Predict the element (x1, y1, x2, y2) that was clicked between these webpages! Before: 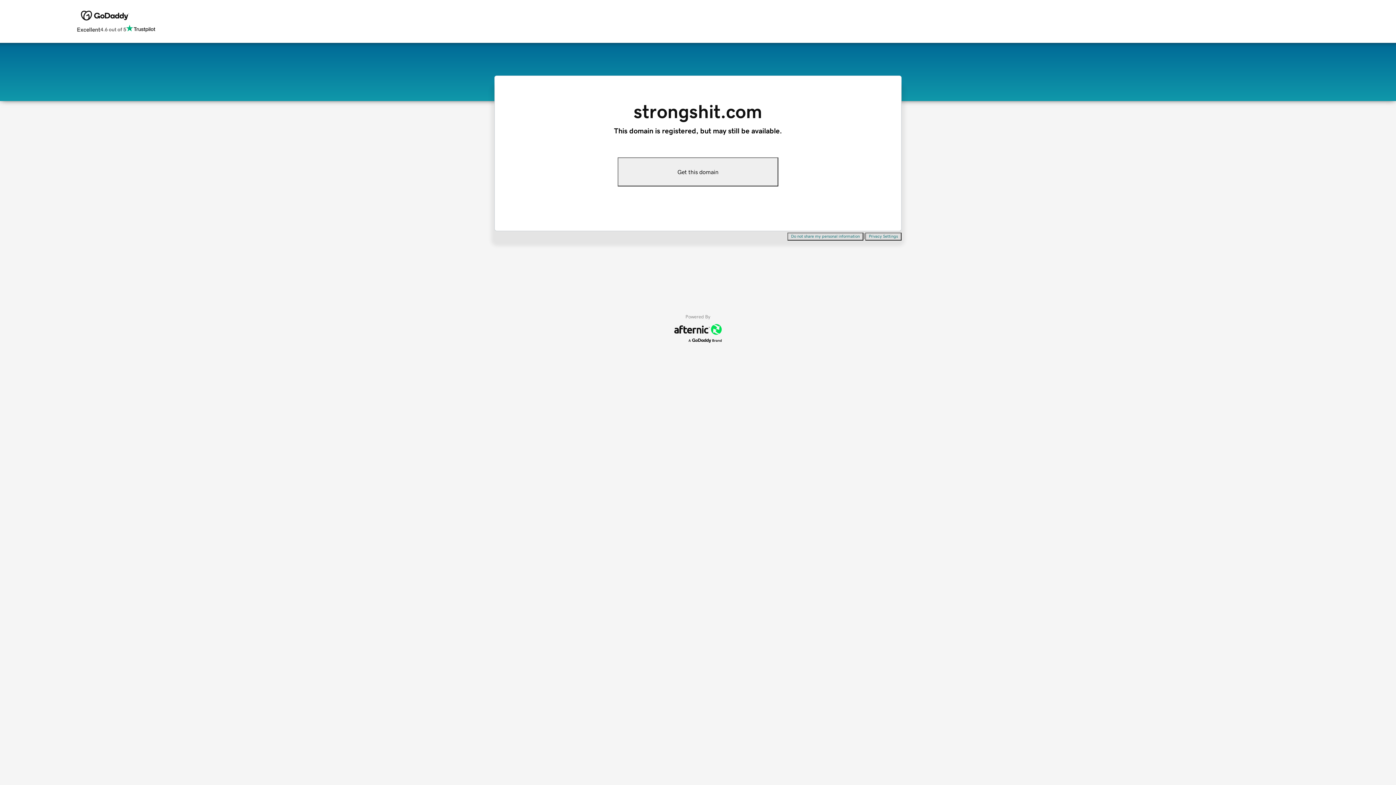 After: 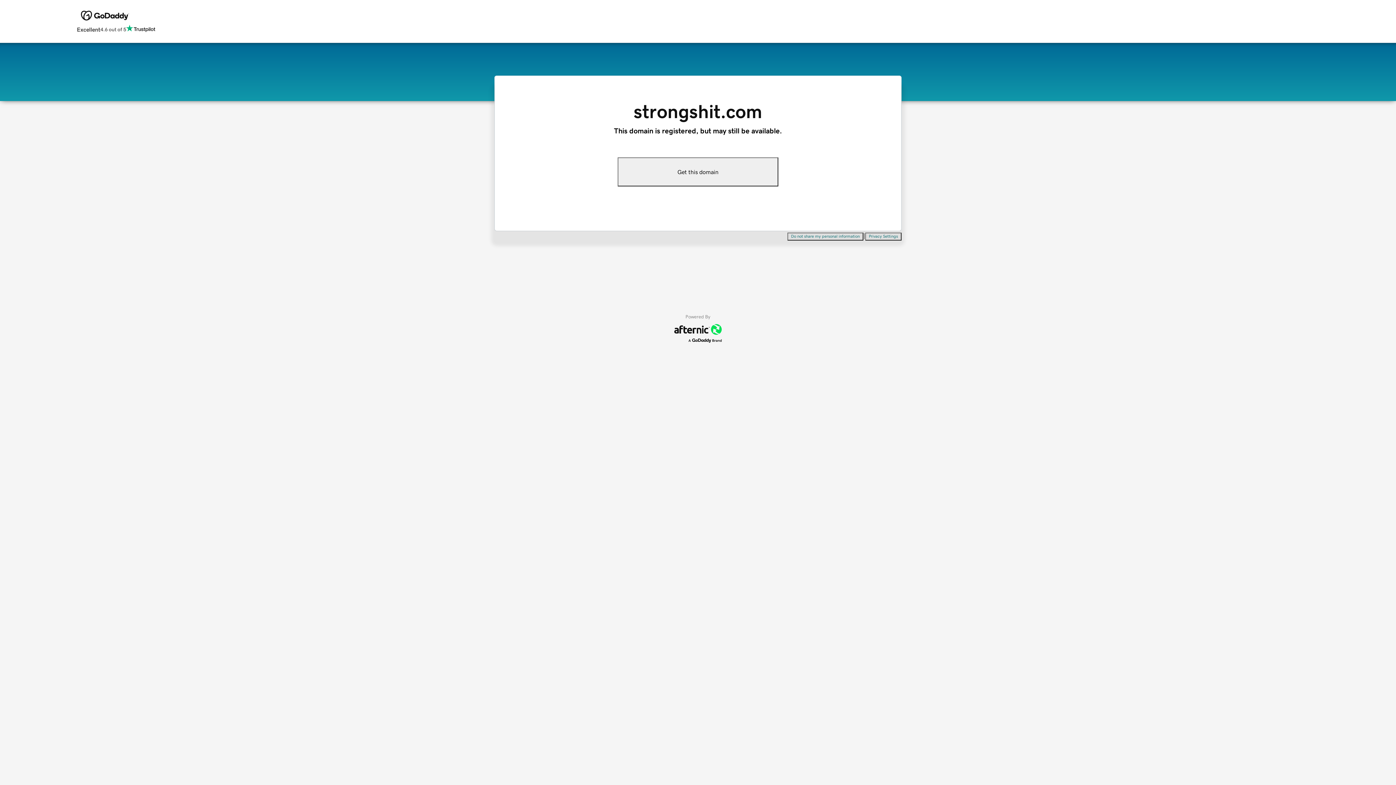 Action: bbox: (865, 232, 901, 240) label: Privacy Settings